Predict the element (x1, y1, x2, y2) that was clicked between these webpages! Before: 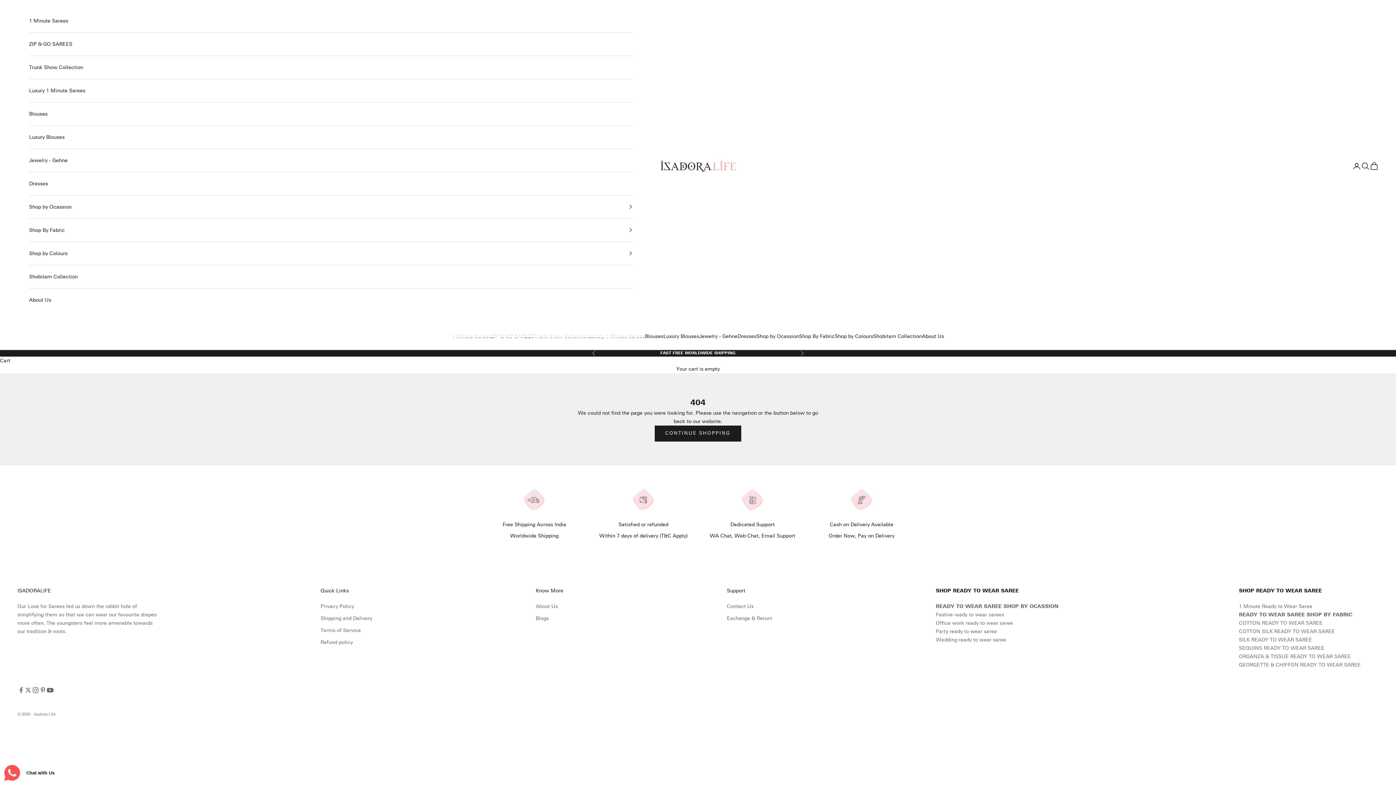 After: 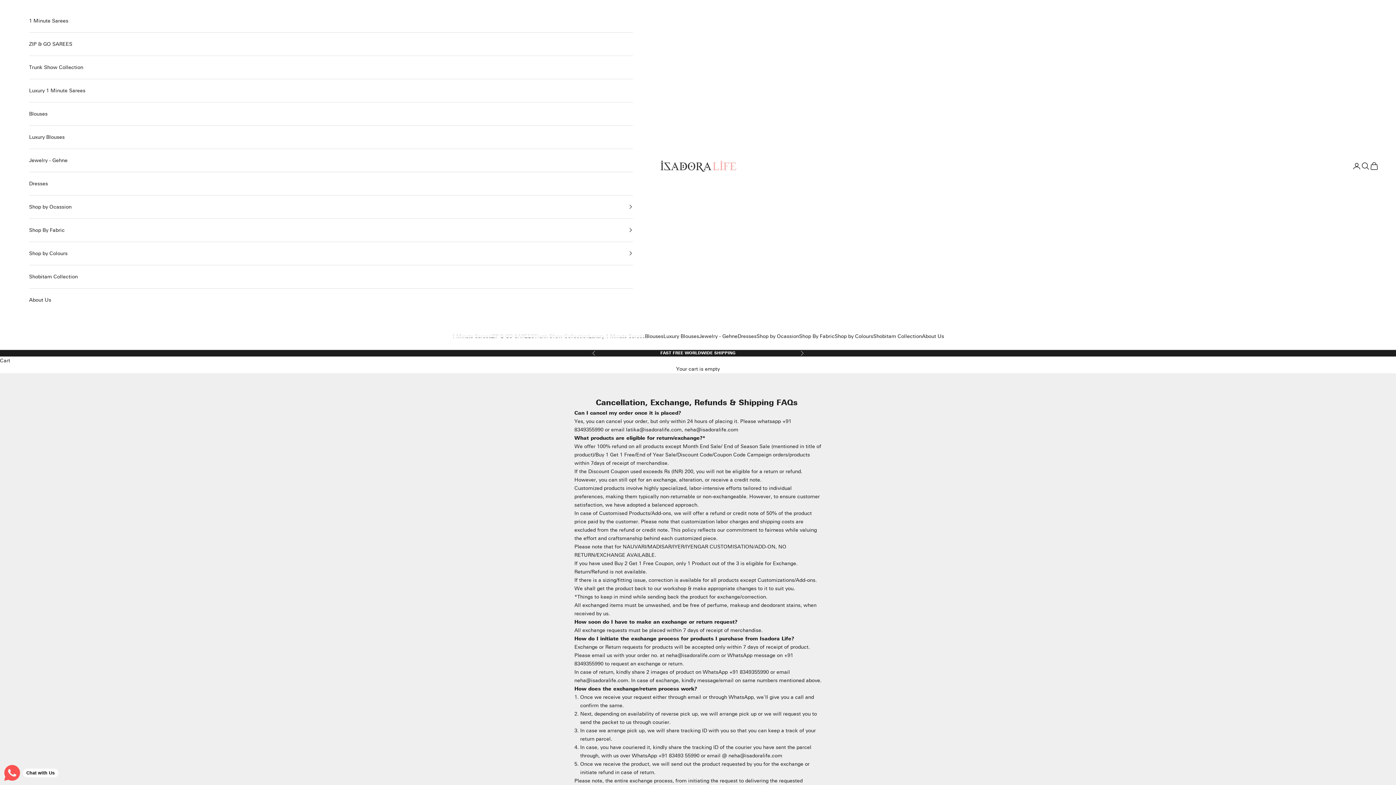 Action: bbox: (727, 615, 772, 621) label: Exchange & Return